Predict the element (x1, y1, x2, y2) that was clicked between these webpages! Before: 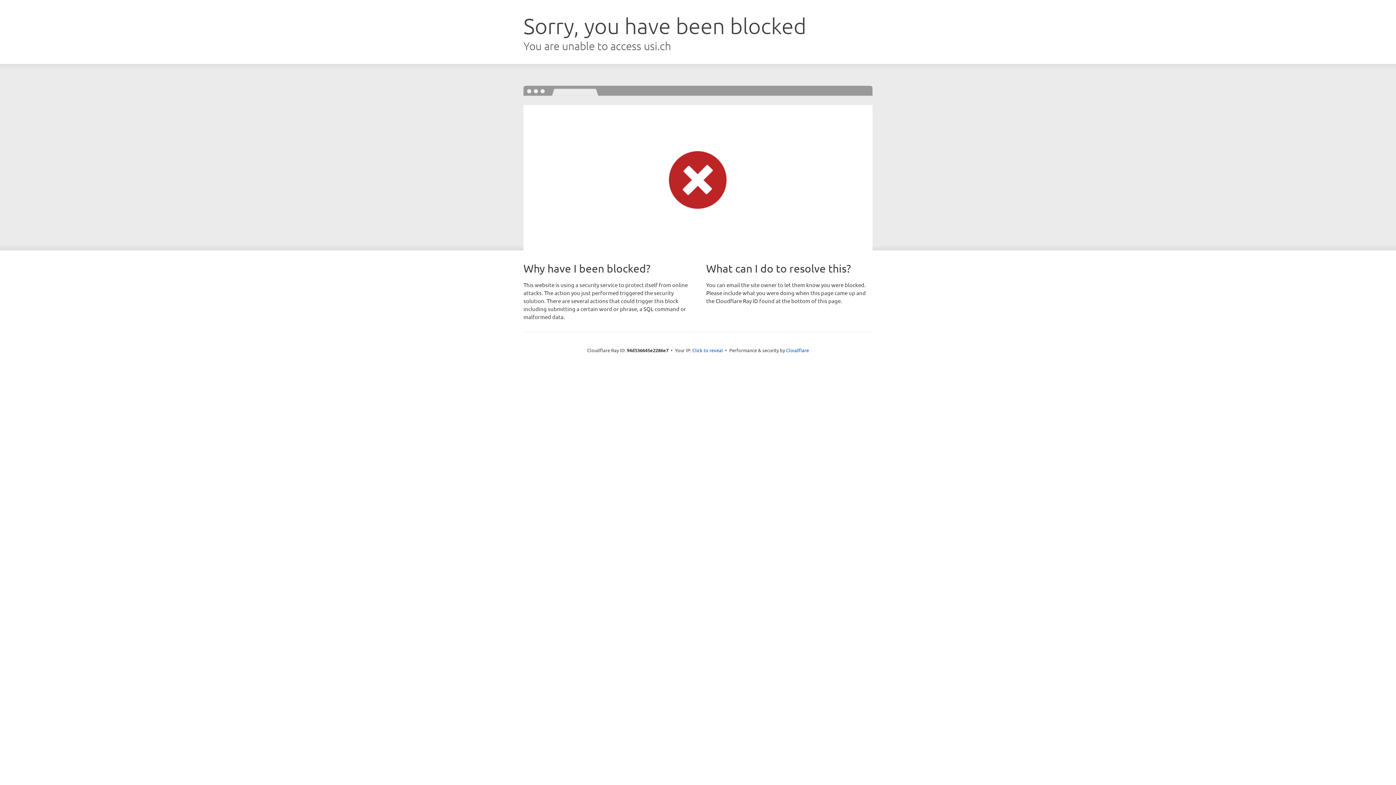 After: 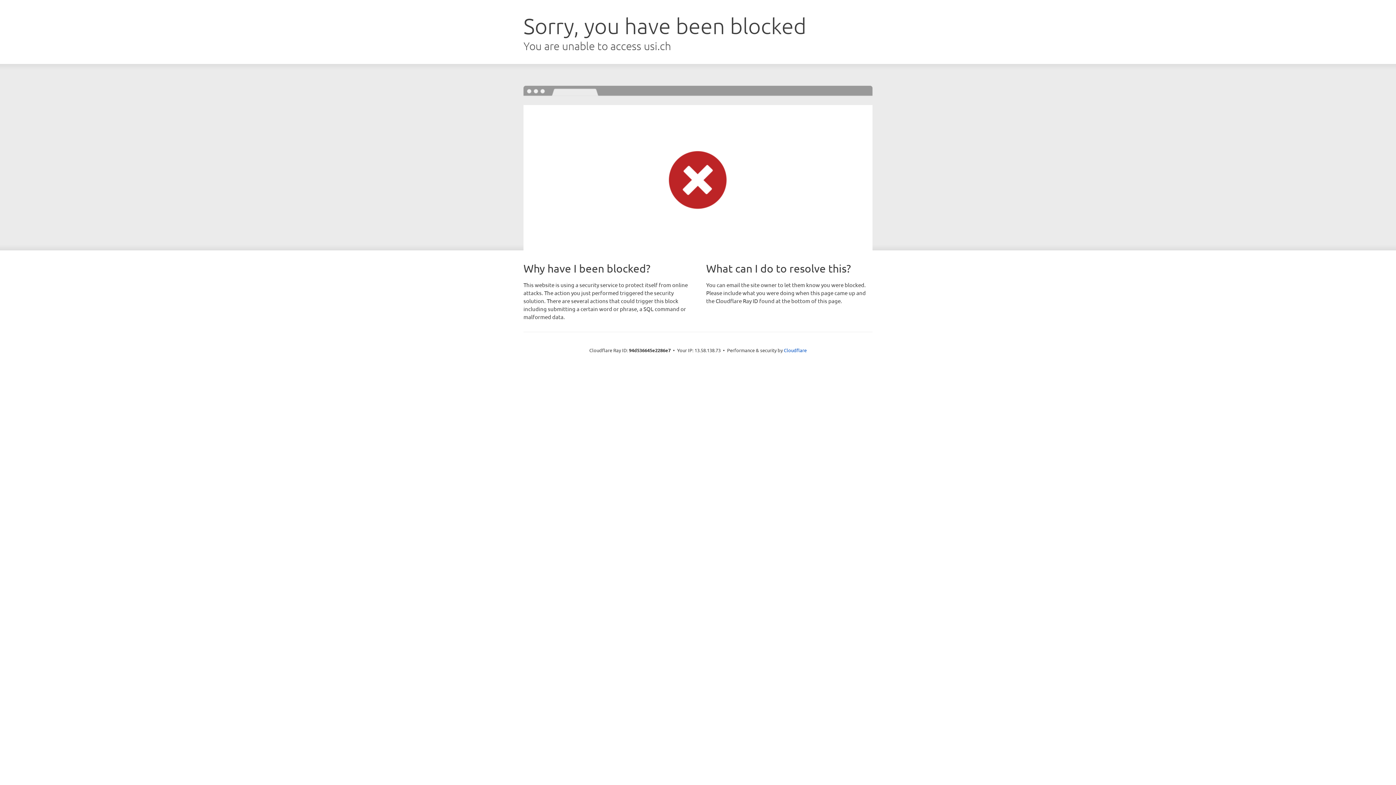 Action: label: Click to reveal bbox: (692, 346, 723, 353)